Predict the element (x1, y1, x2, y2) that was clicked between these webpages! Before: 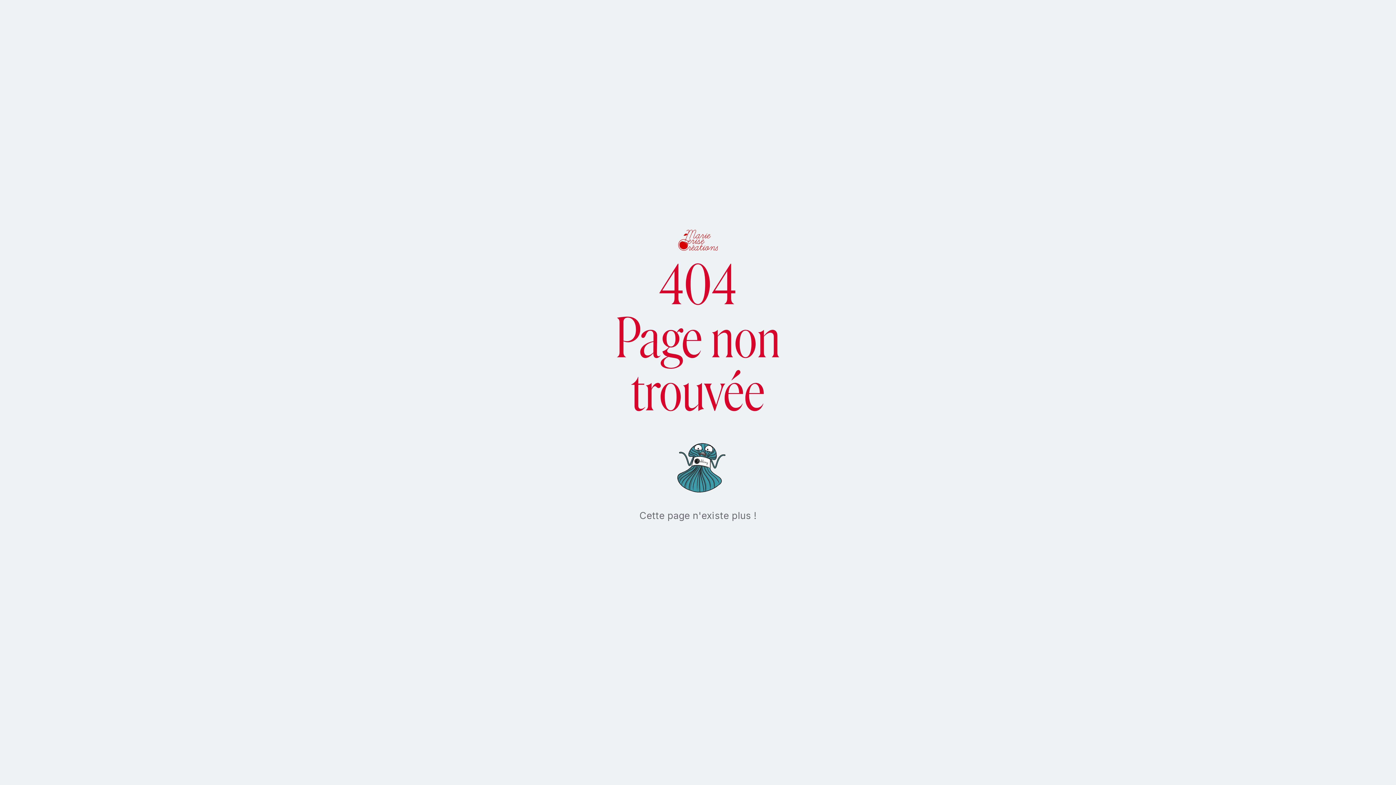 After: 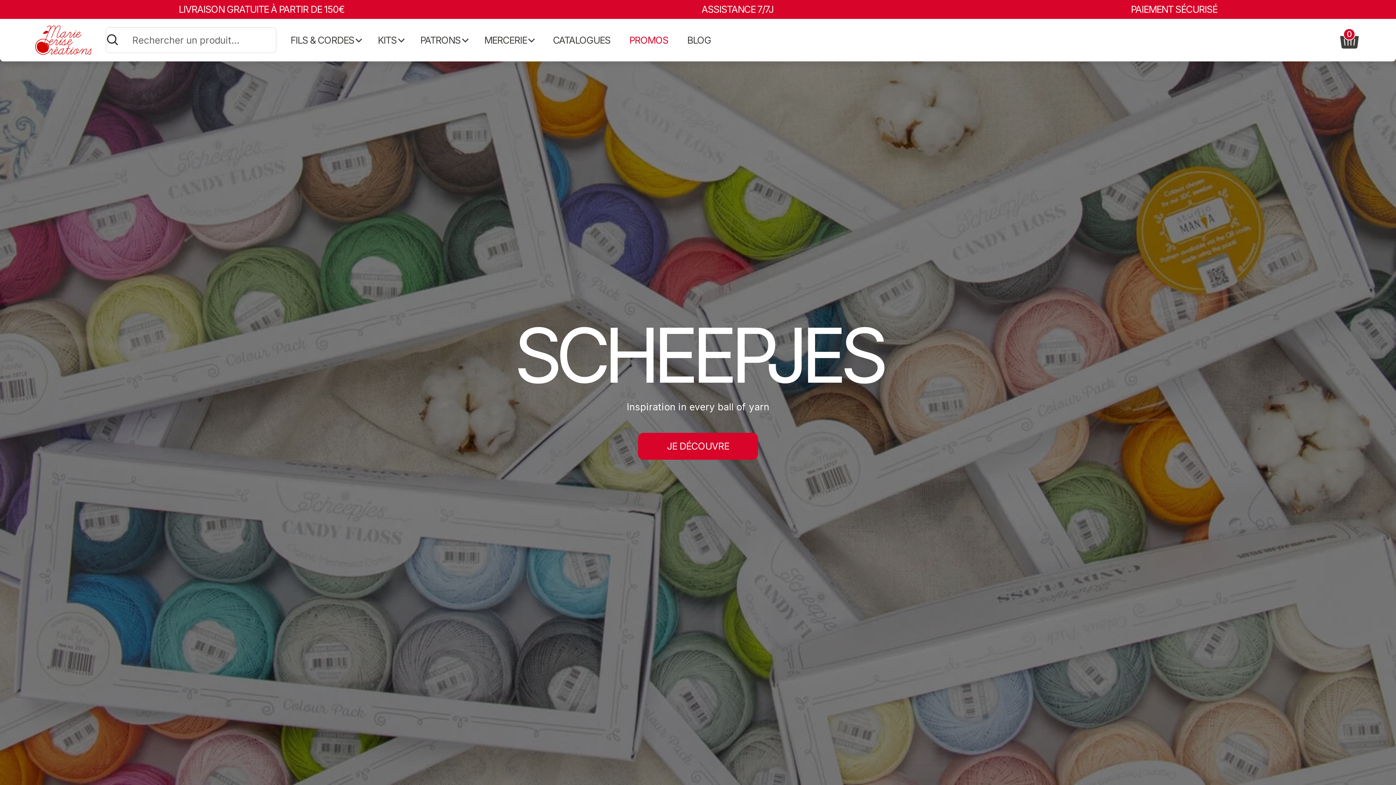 Action: bbox: (650, 542, 745, 569) label: ACCUEIL